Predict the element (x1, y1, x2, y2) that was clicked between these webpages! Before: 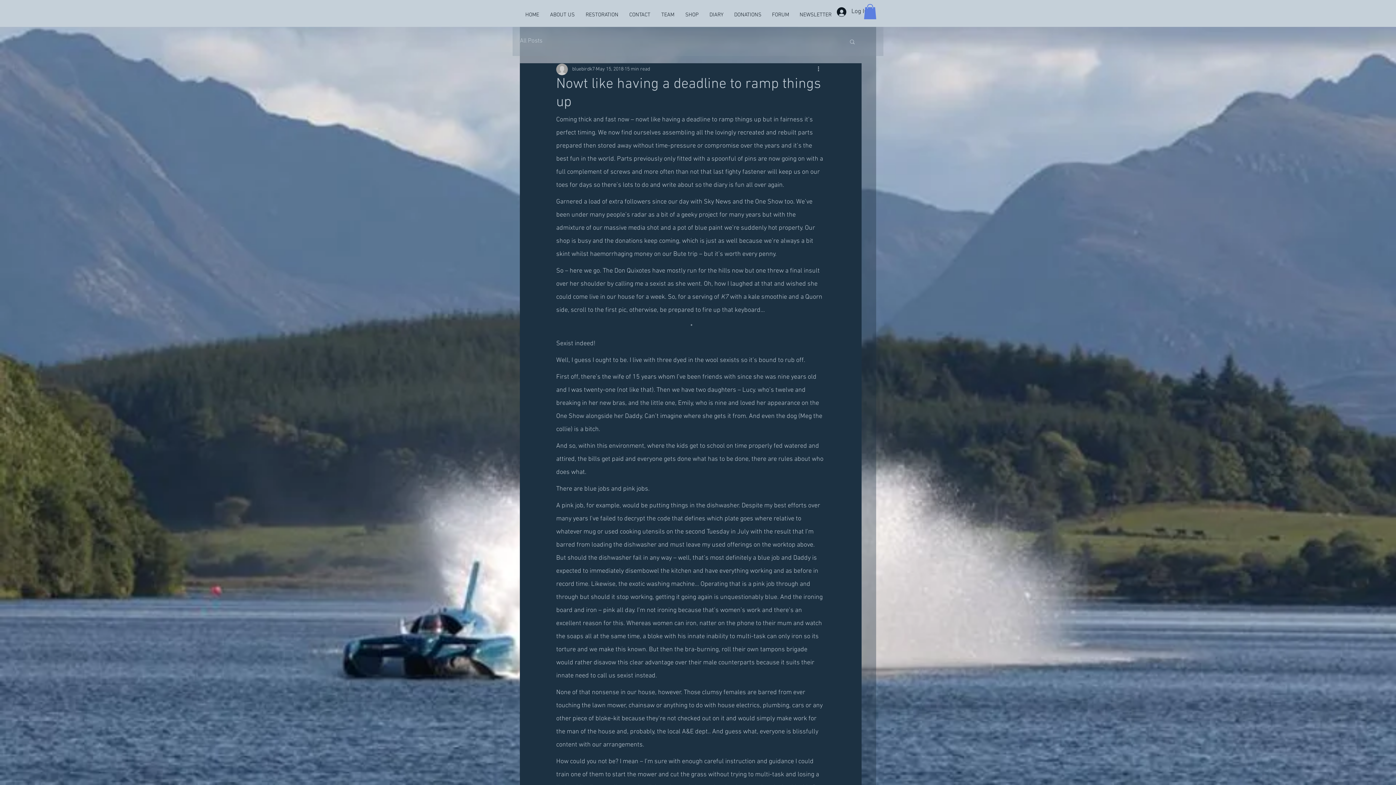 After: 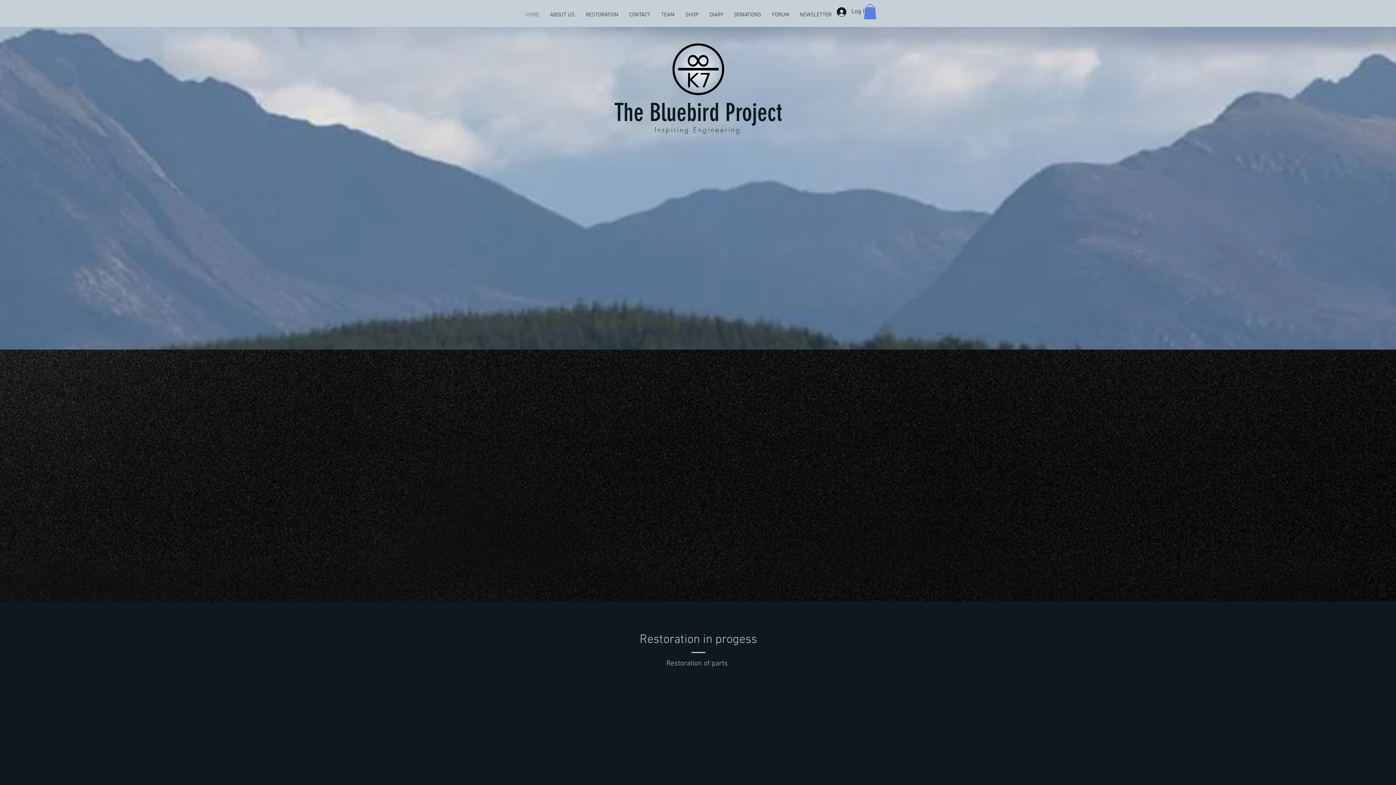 Action: label: ABOUT US bbox: (544, 10, 580, 19)